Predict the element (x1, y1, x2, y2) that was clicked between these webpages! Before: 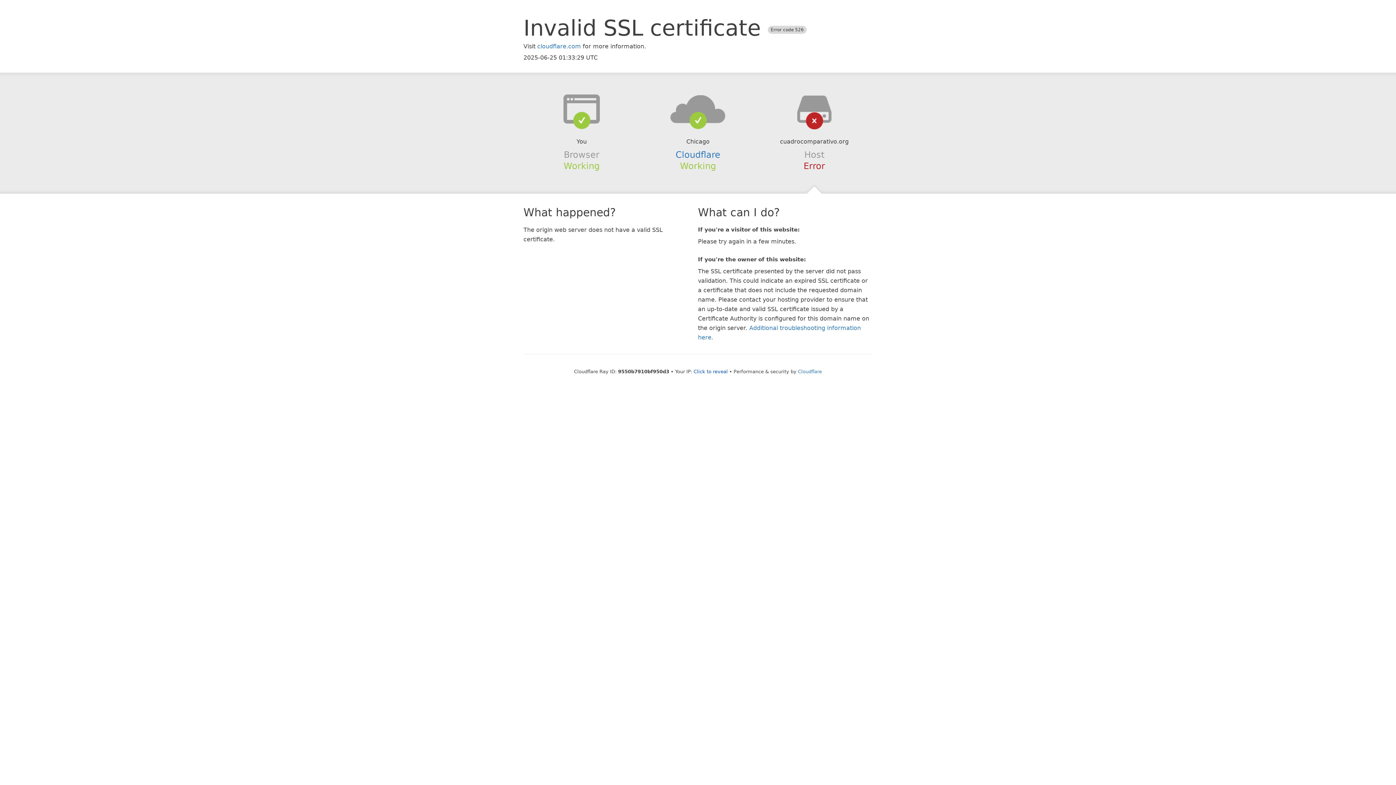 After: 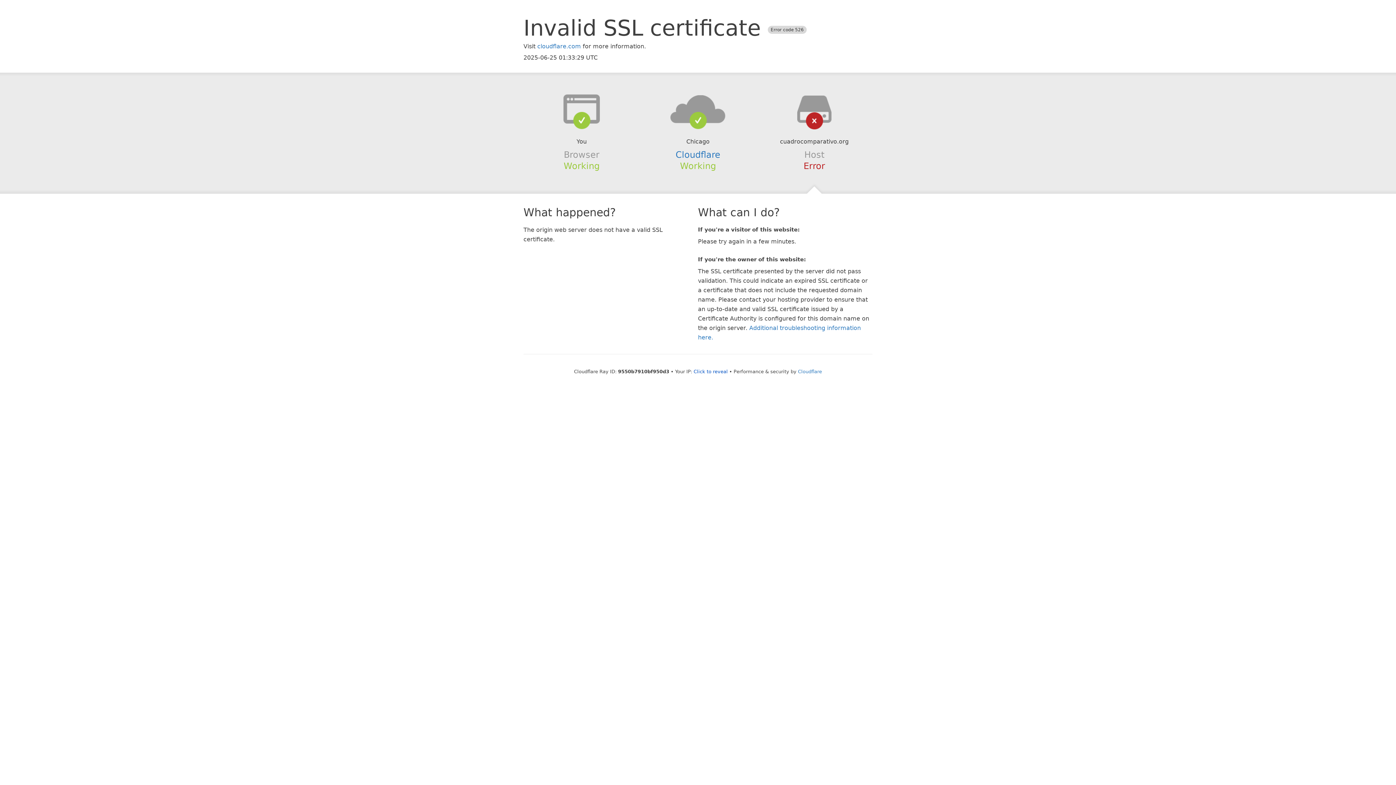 Action: bbox: (639, 94, 756, 123)